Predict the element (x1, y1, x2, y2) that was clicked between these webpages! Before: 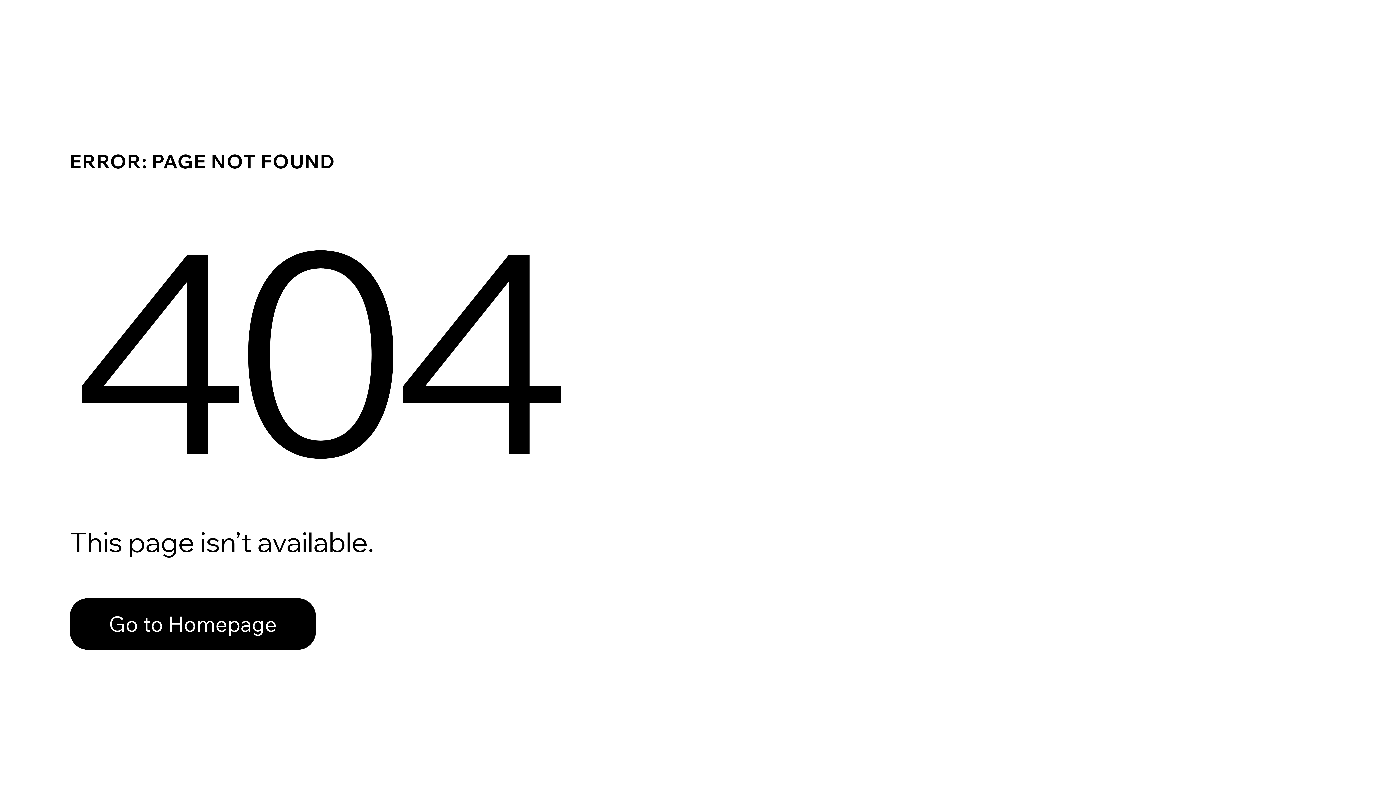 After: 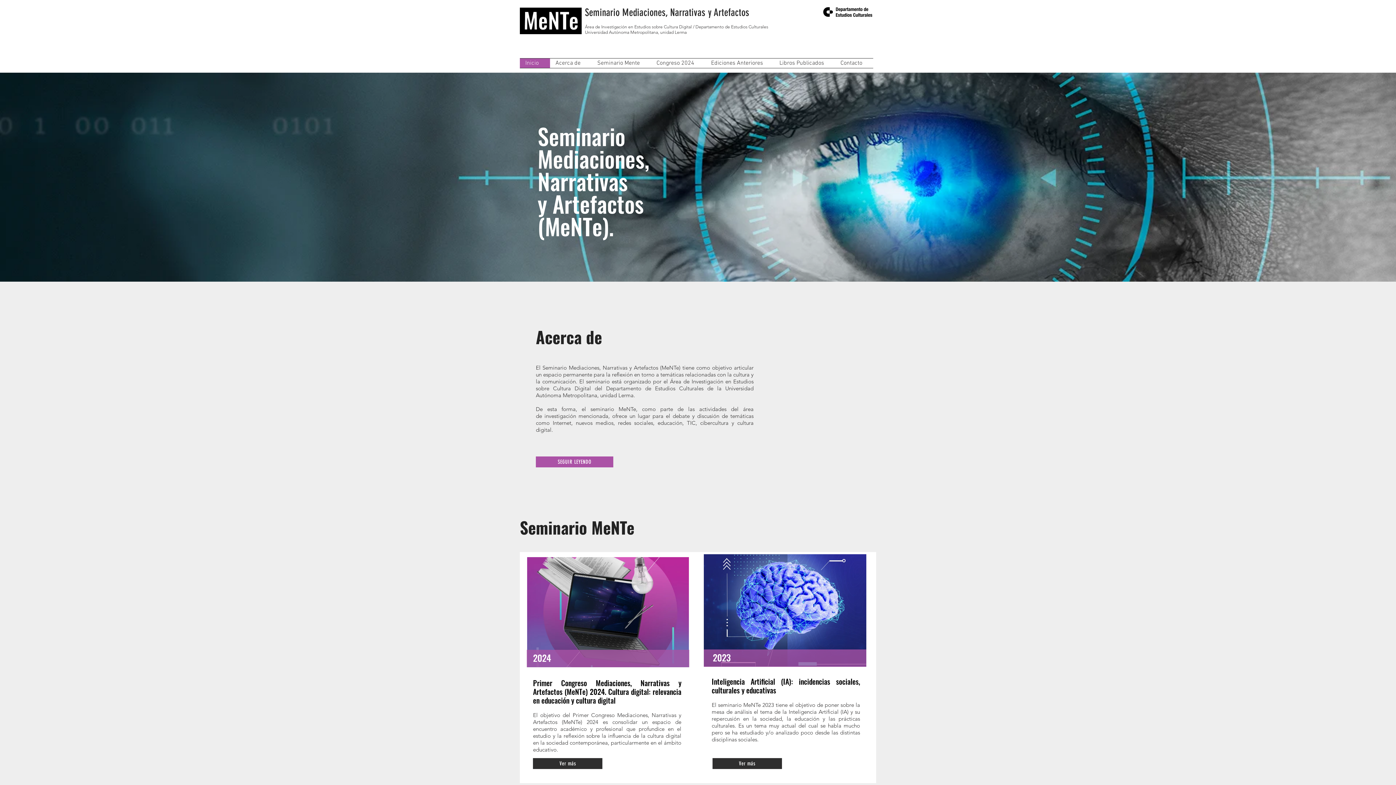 Action: bbox: (69, 582, 768, 659) label: Go to Homepage